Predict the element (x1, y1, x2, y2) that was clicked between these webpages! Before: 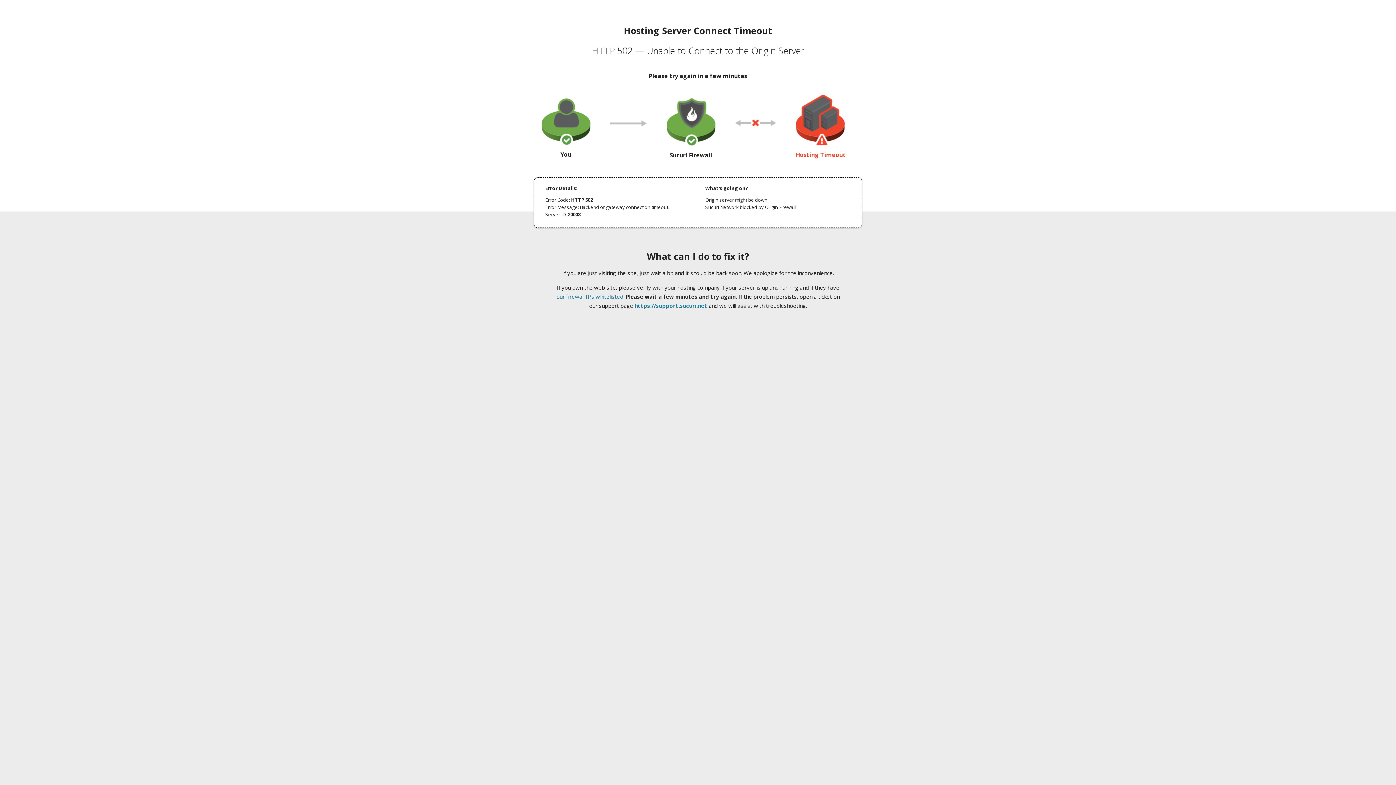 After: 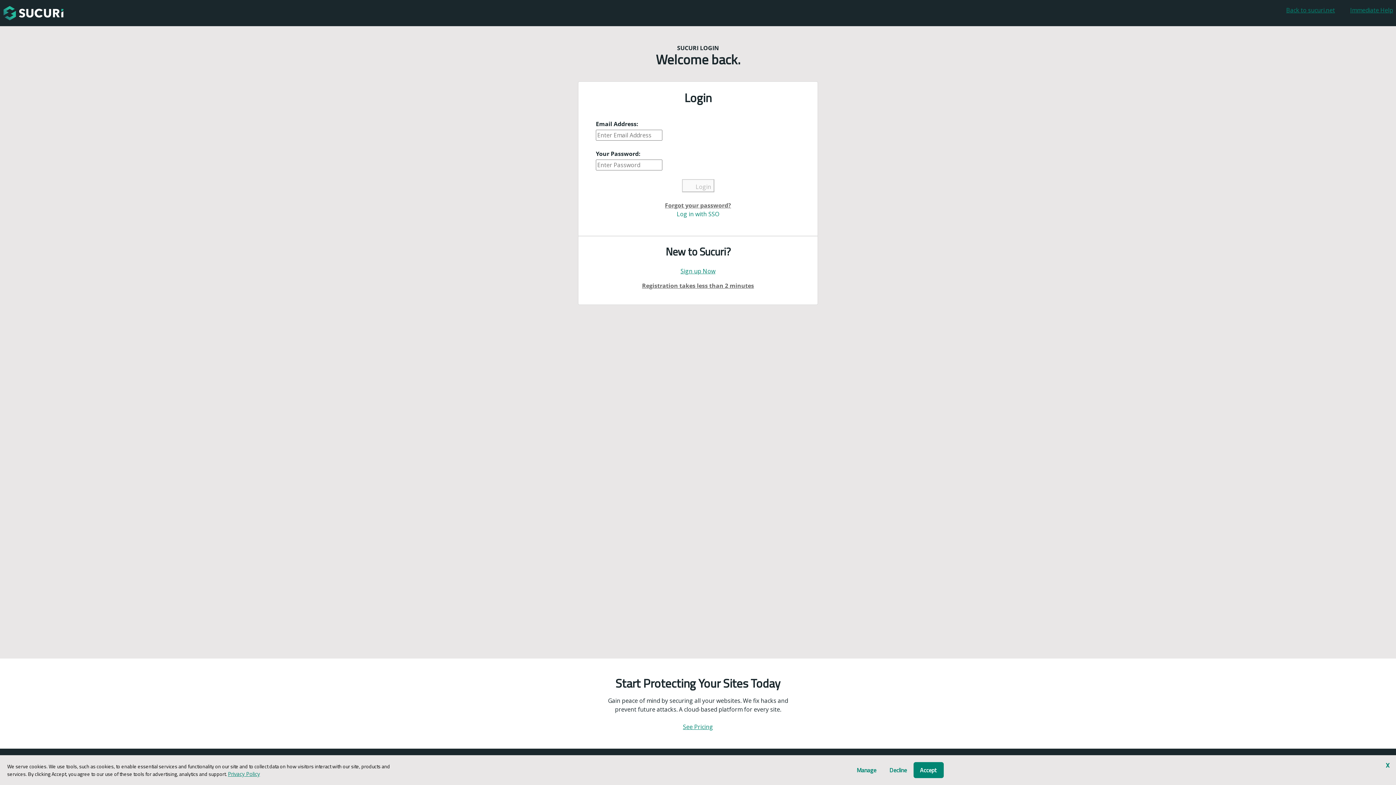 Action: label: https://support.sucuri.net bbox: (634, 302, 707, 309)